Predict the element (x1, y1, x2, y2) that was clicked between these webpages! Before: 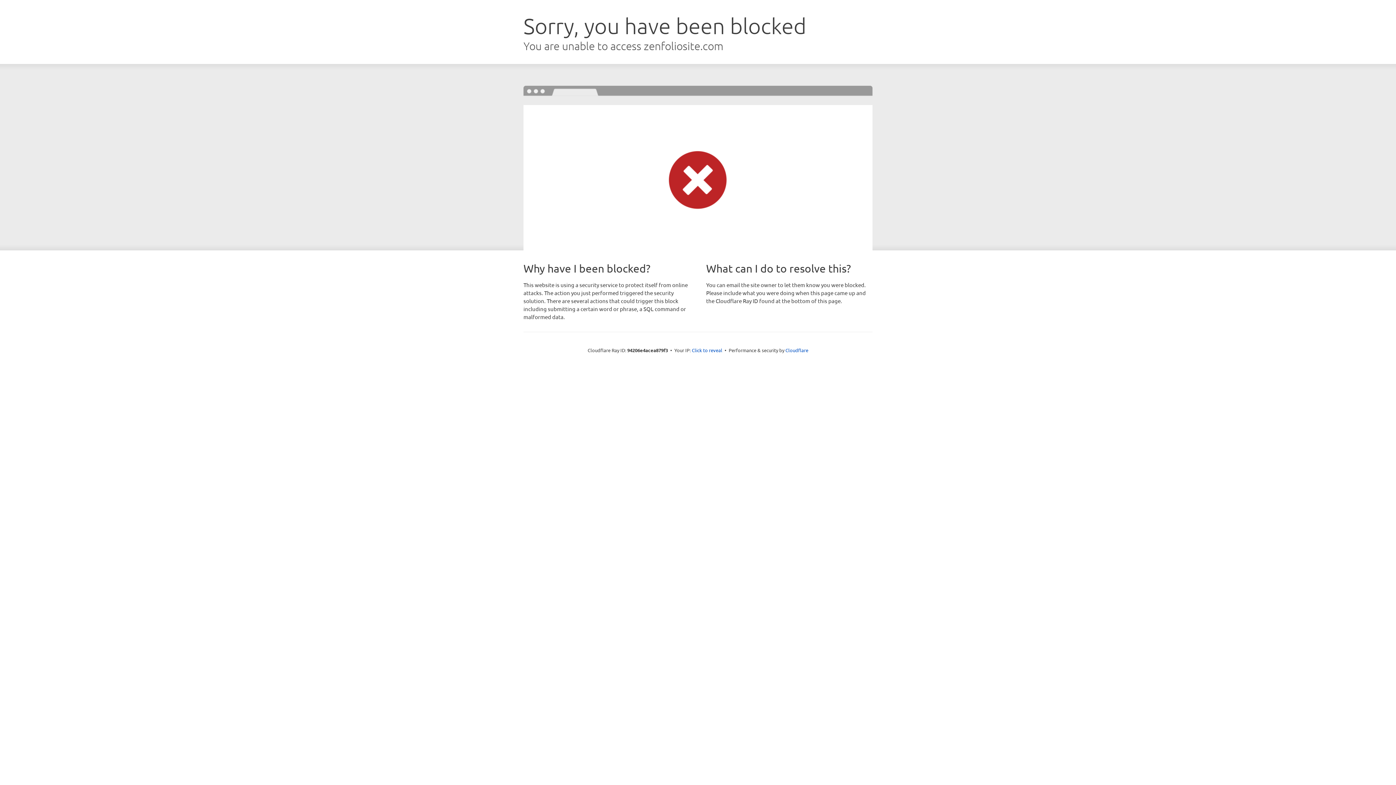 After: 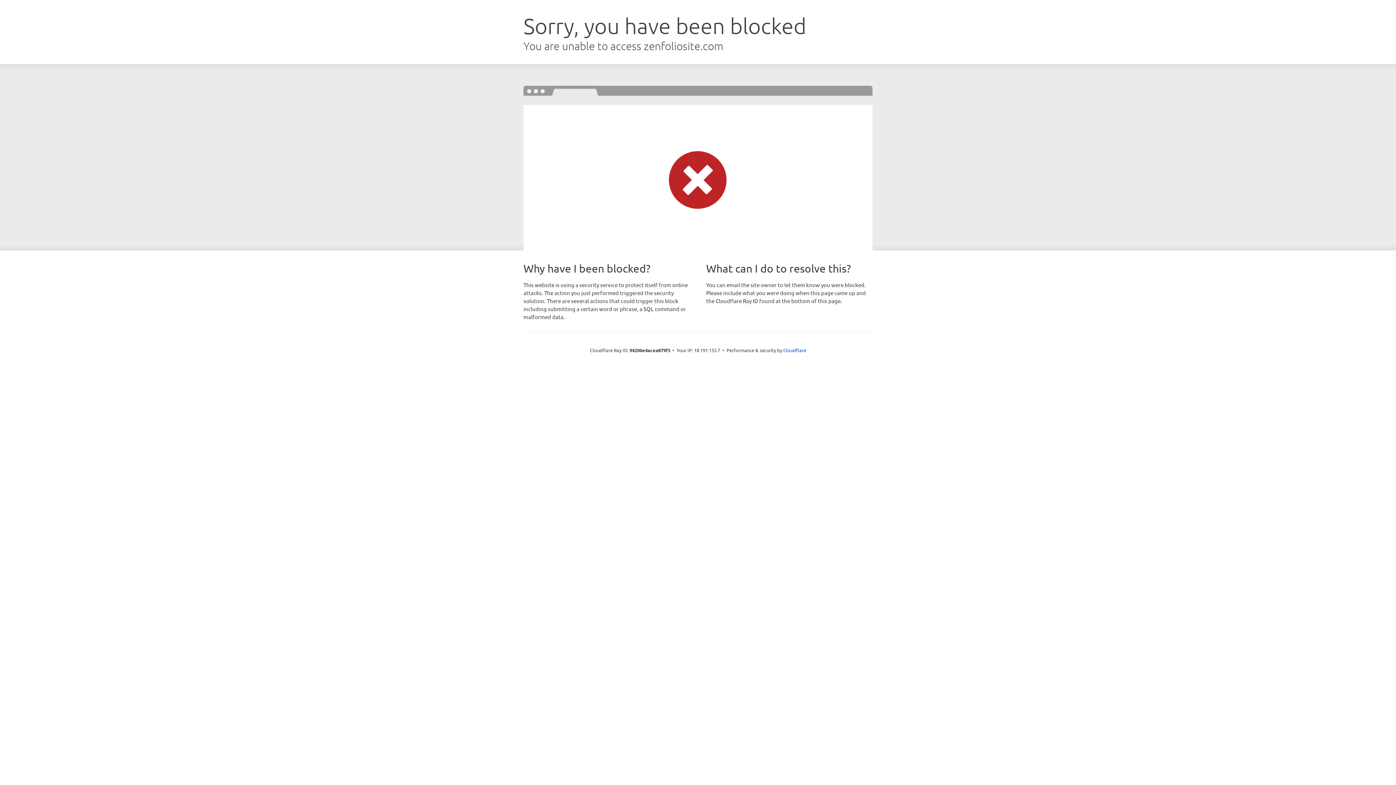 Action: bbox: (692, 346, 722, 353) label: Click to reveal